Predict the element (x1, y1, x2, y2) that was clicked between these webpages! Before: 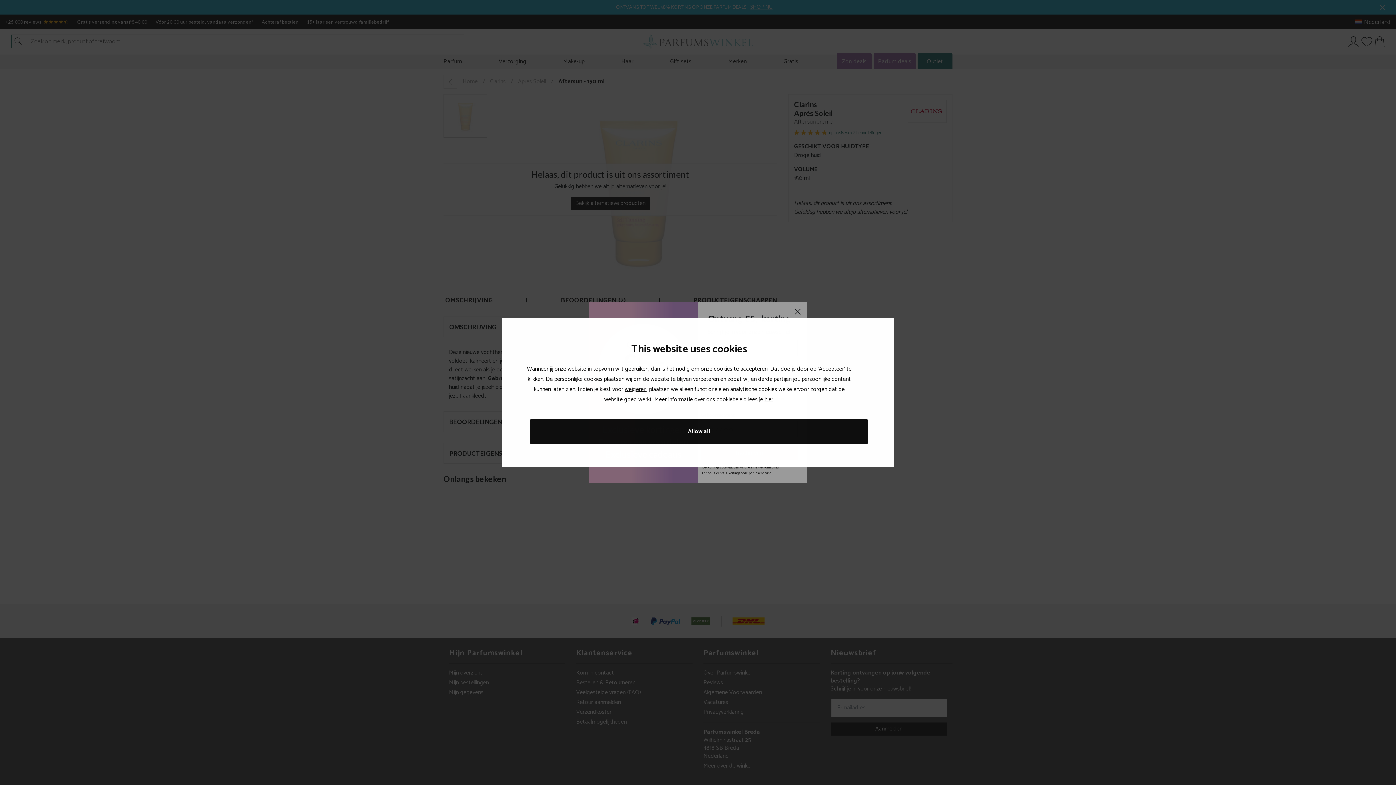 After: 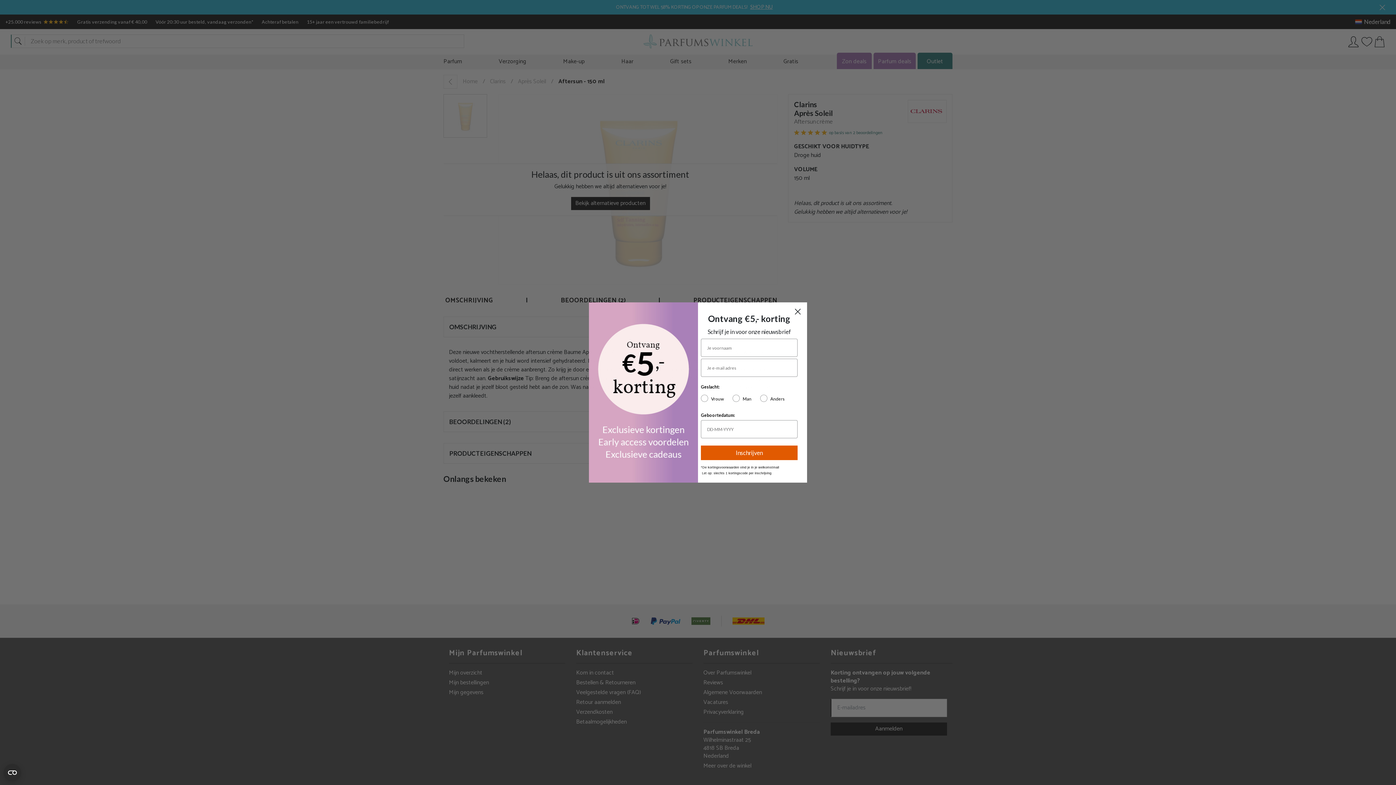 Action: bbox: (529, 419, 868, 443) label: Allow all